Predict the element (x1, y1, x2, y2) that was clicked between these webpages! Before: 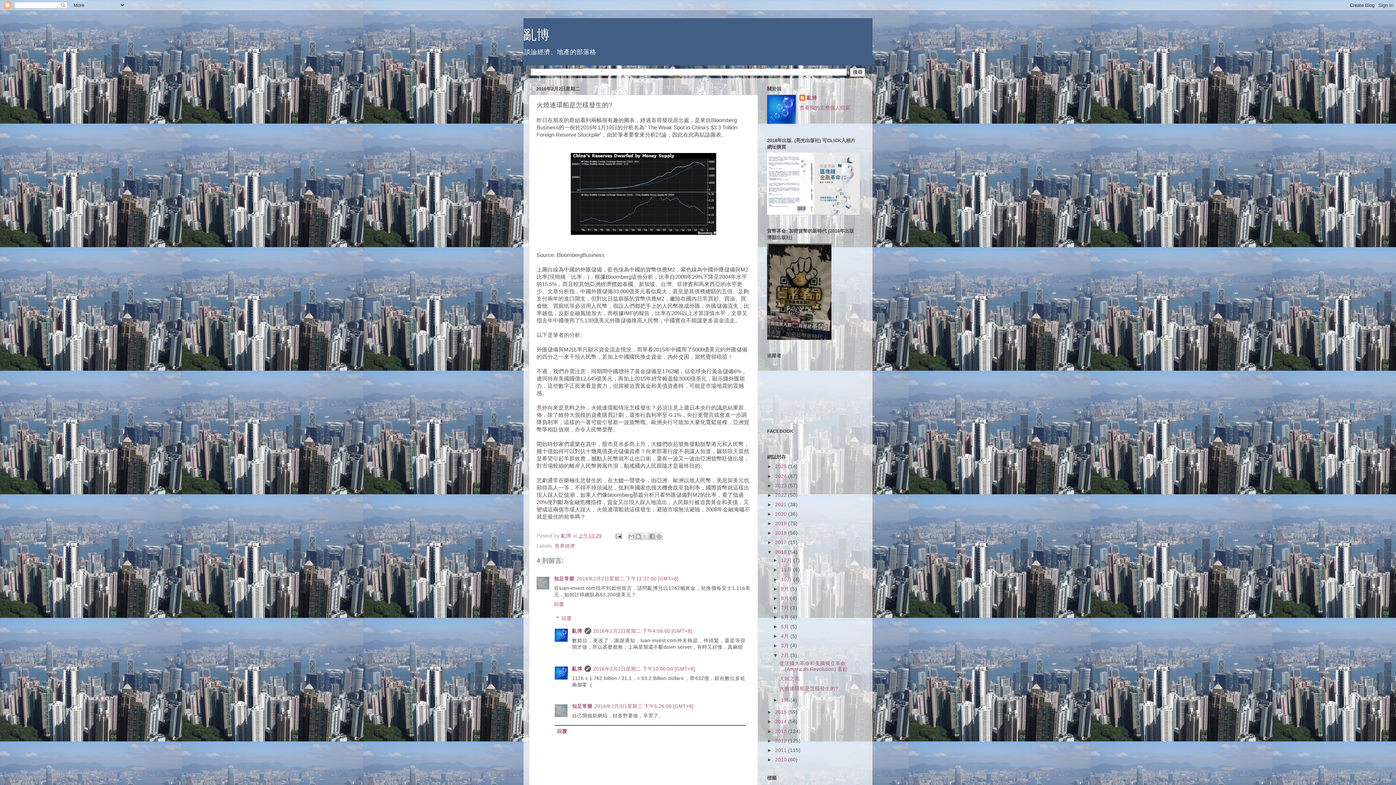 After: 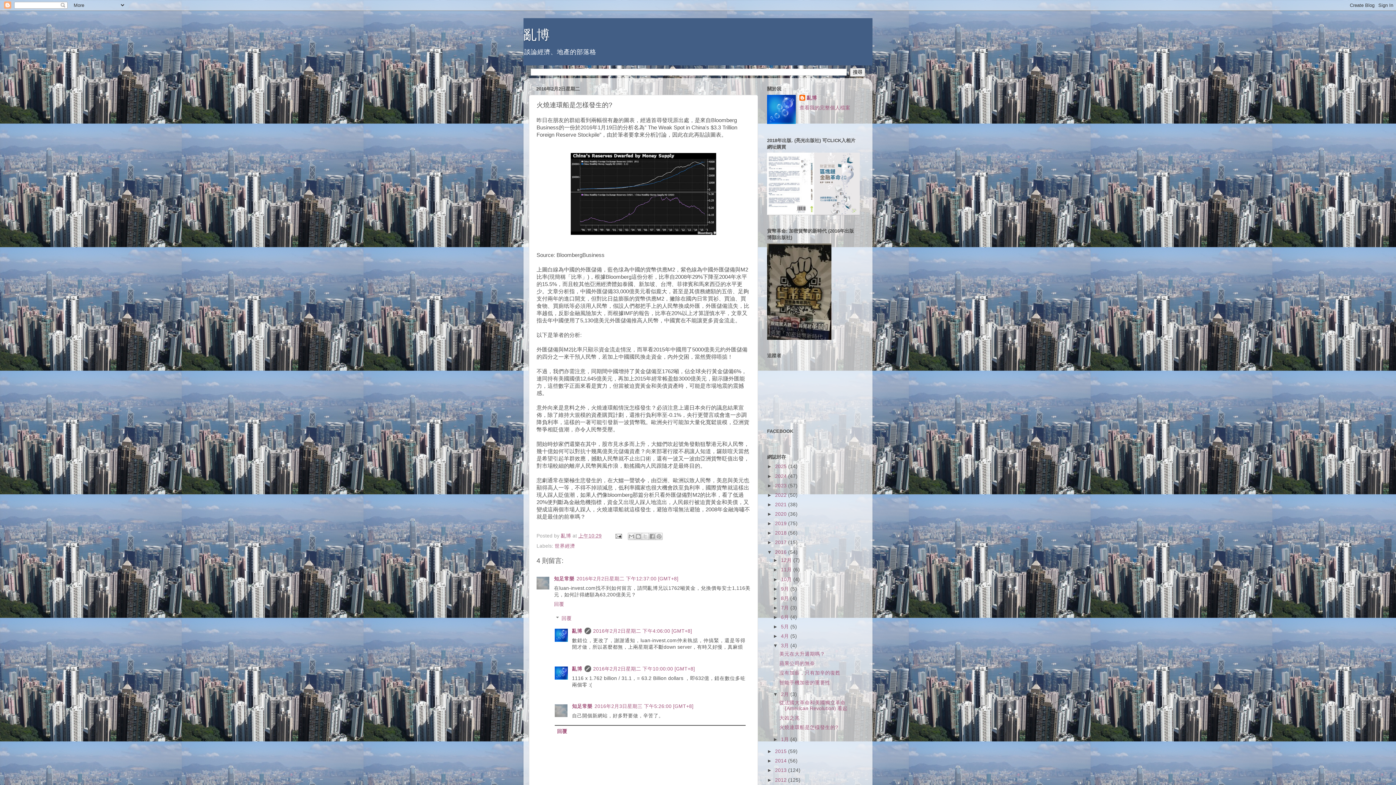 Action: label: ►   bbox: (773, 643, 781, 648)